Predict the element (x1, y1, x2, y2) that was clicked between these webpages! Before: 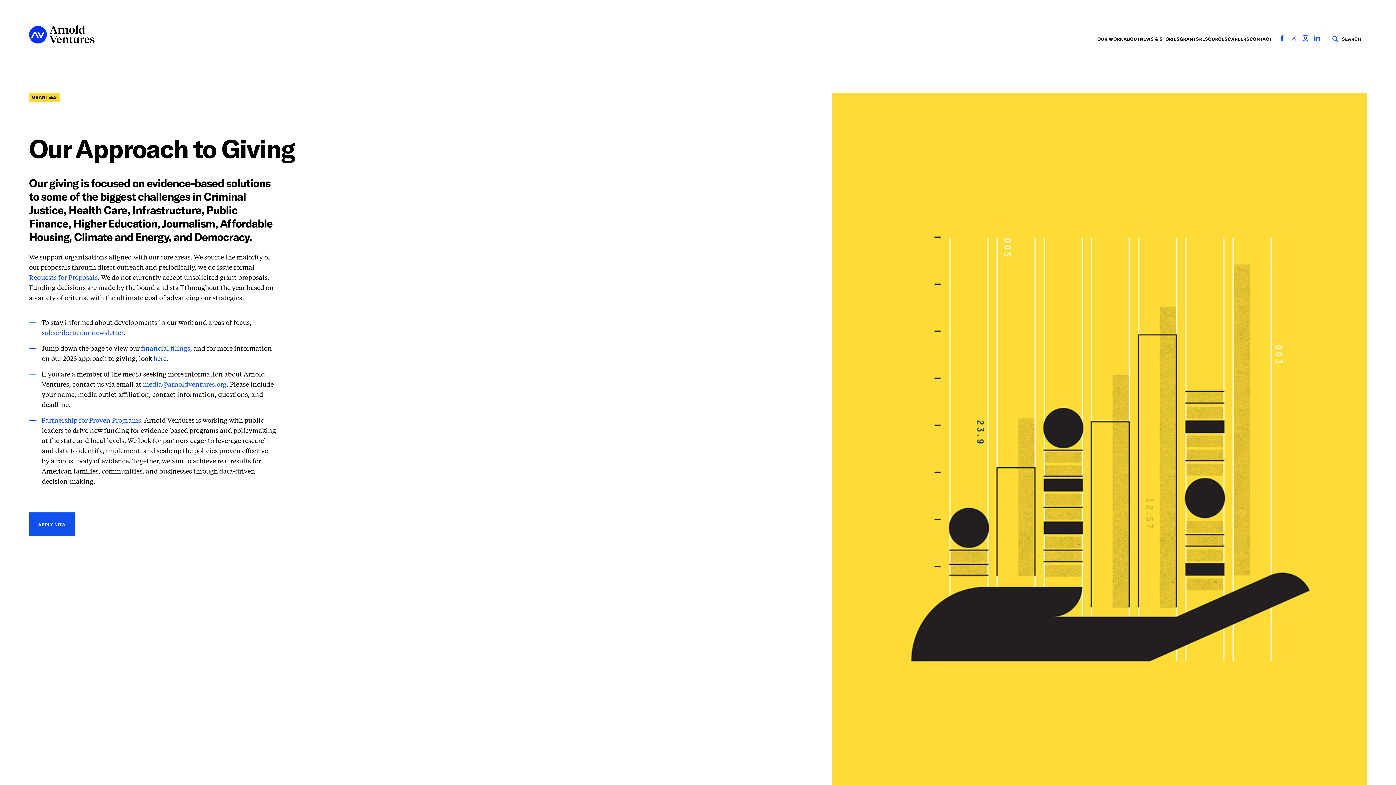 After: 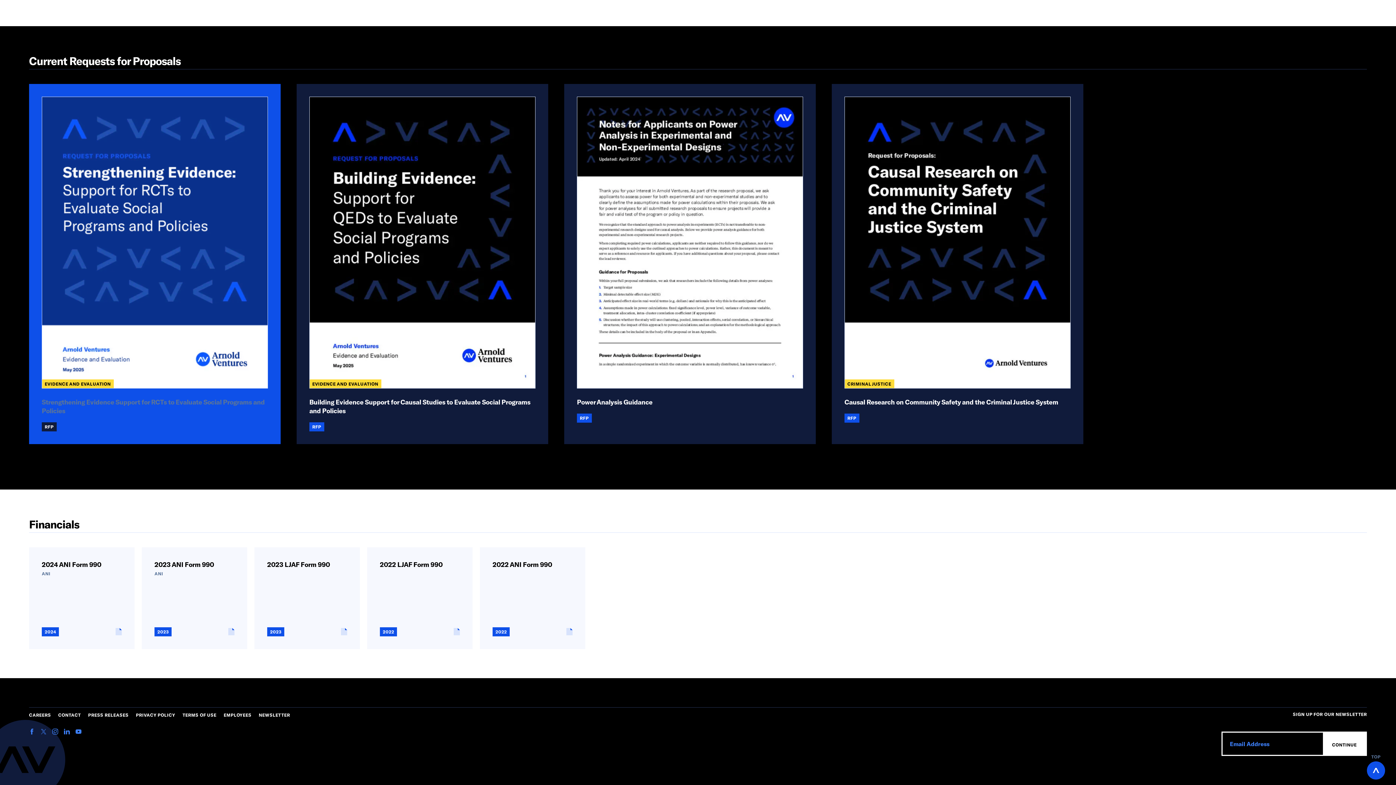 Action: bbox: (141, 345, 190, 352) label: financial filings